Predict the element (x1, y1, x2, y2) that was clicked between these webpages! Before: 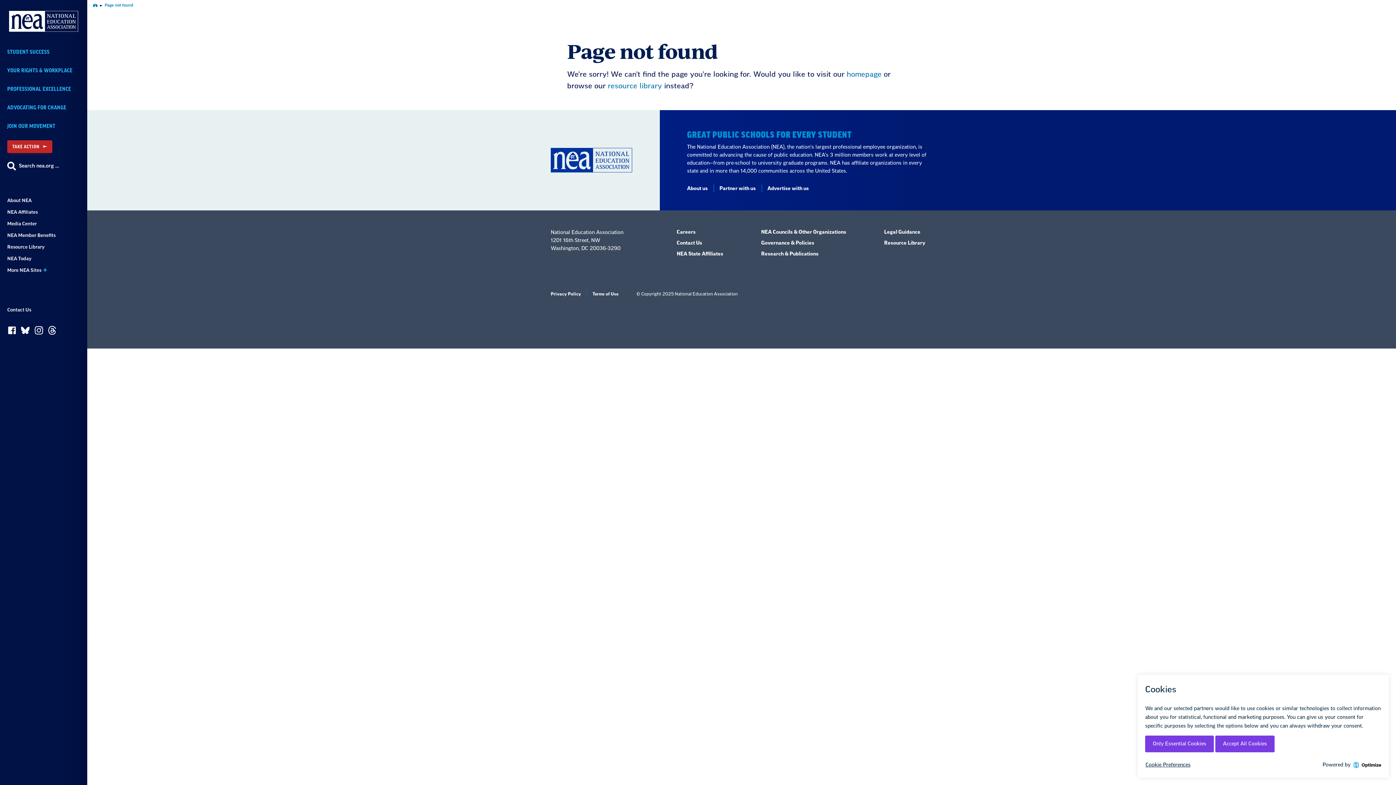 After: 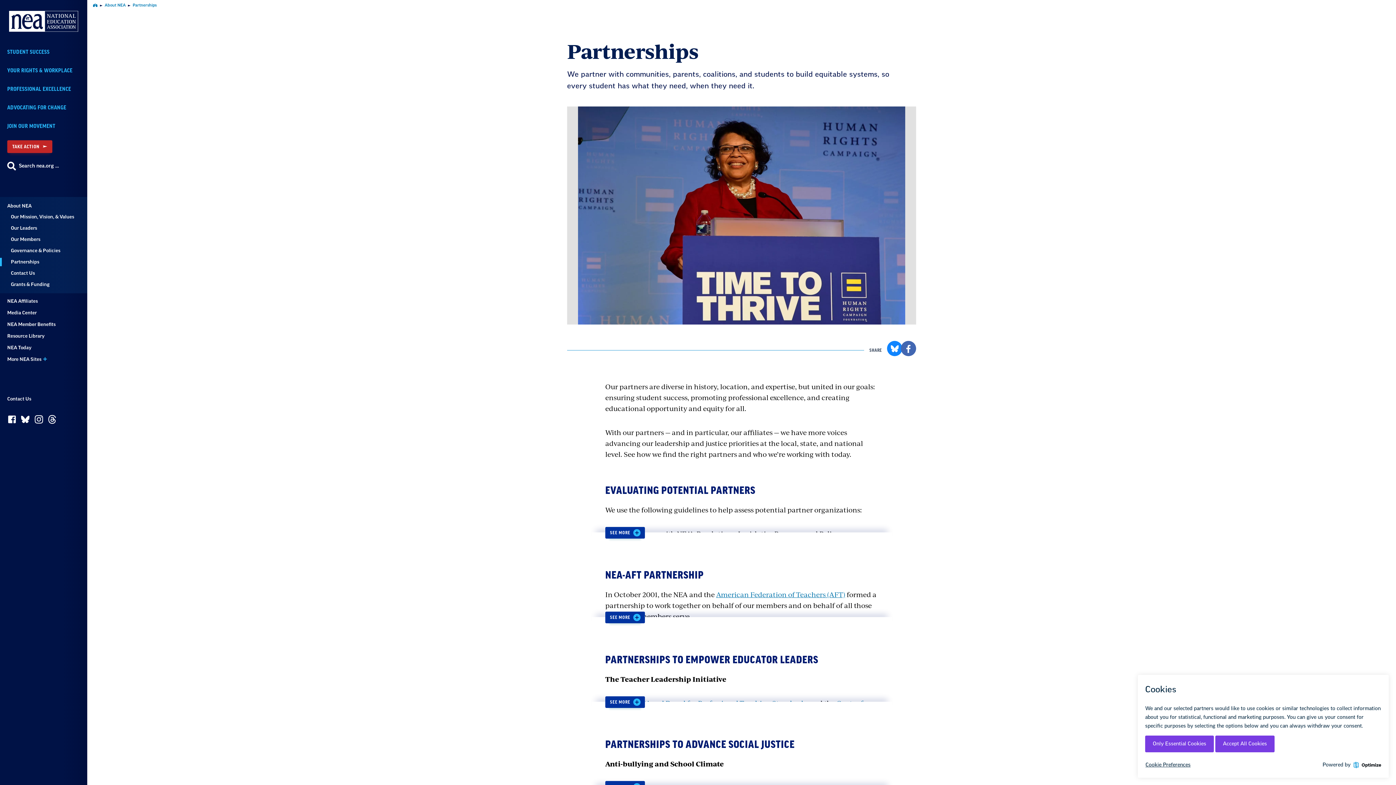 Action: bbox: (719, 186, 756, 191) label: Partner with us